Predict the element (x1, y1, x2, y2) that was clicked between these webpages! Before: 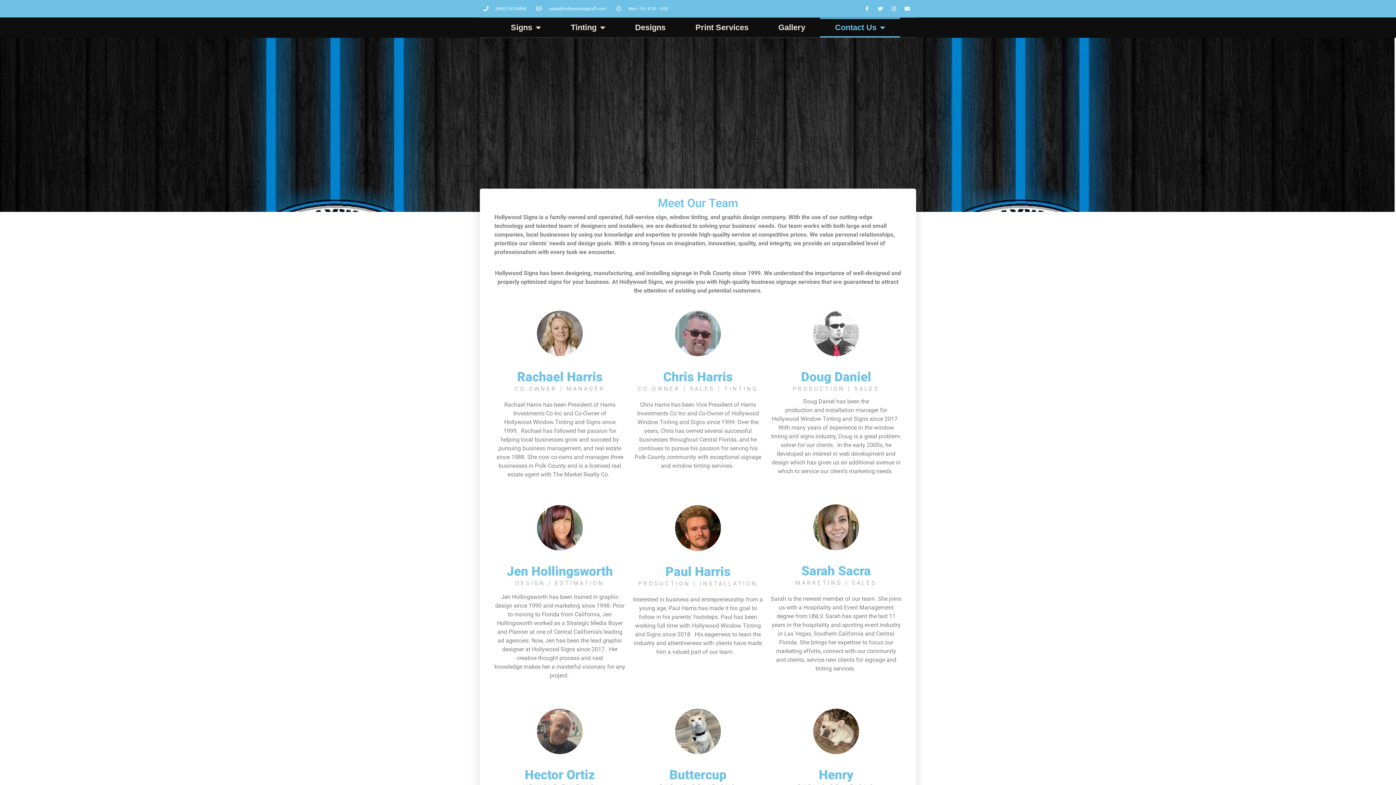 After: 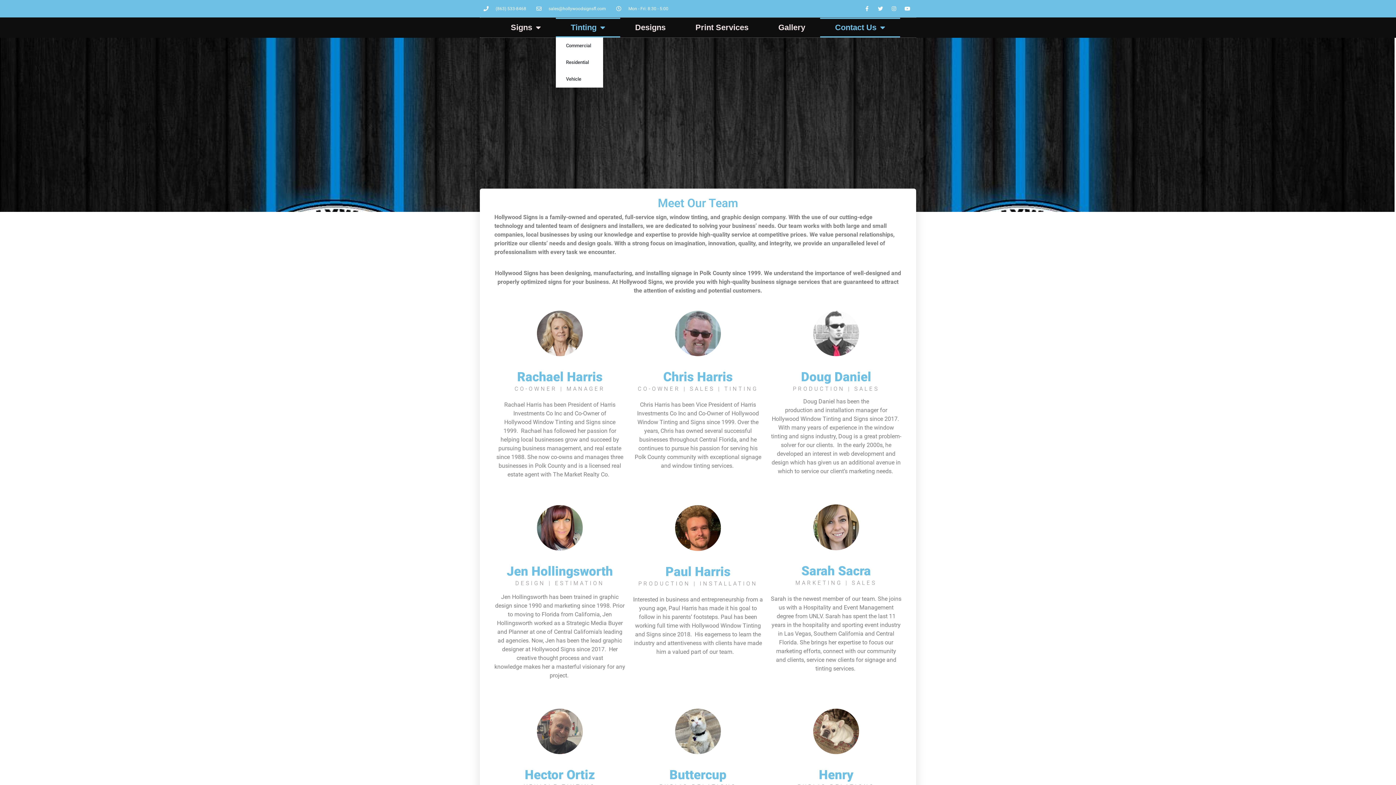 Action: bbox: (556, 17, 620, 37) label: Tinting